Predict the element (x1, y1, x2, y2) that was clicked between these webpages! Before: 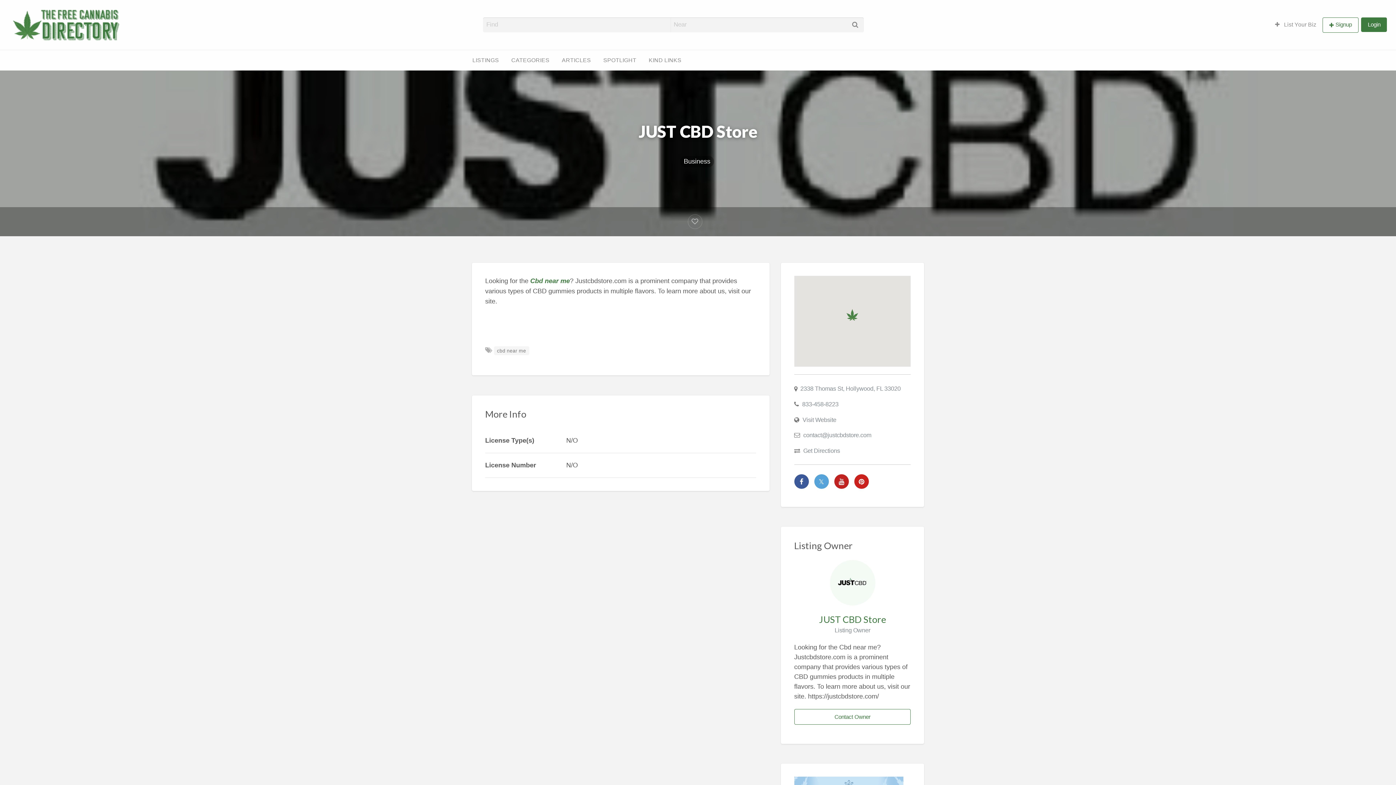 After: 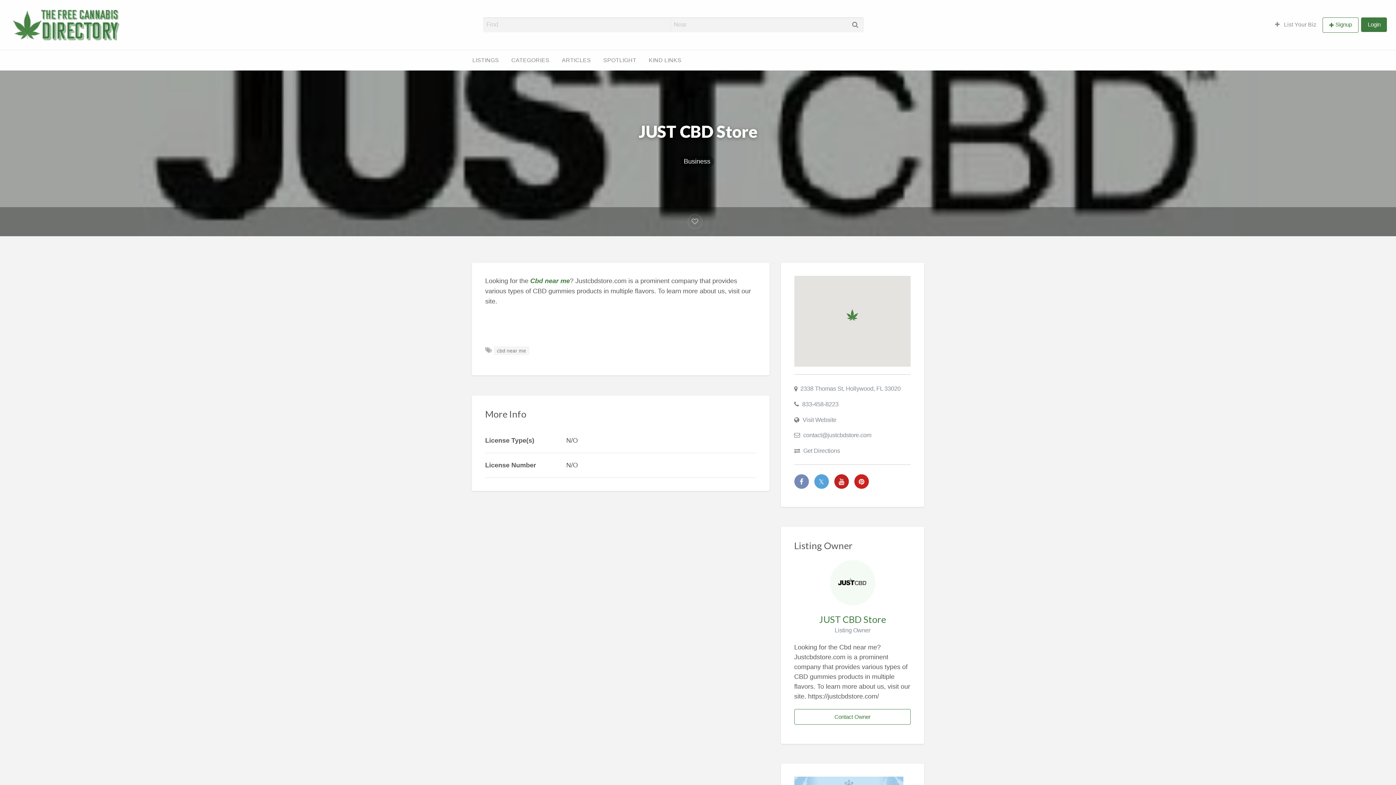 Action: bbox: (794, 474, 808, 489)